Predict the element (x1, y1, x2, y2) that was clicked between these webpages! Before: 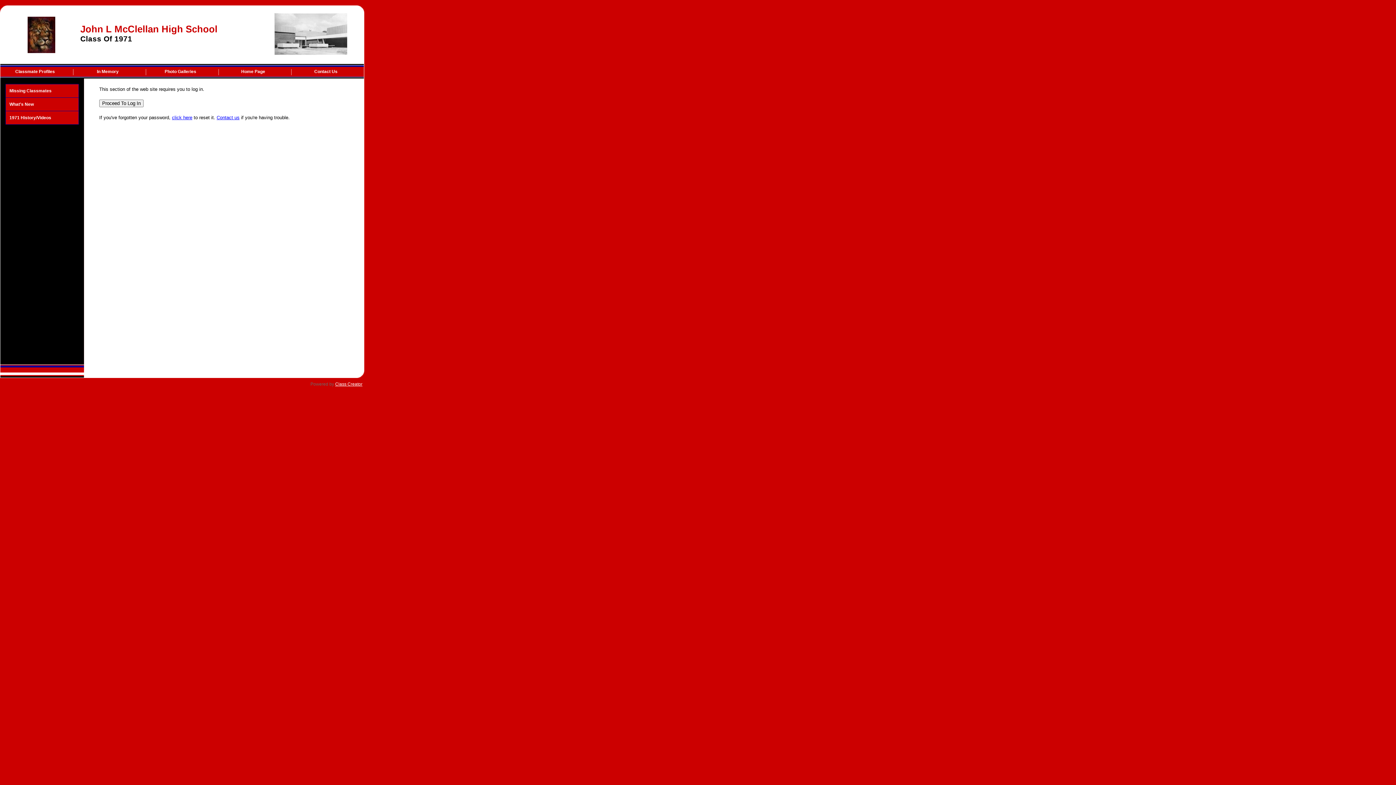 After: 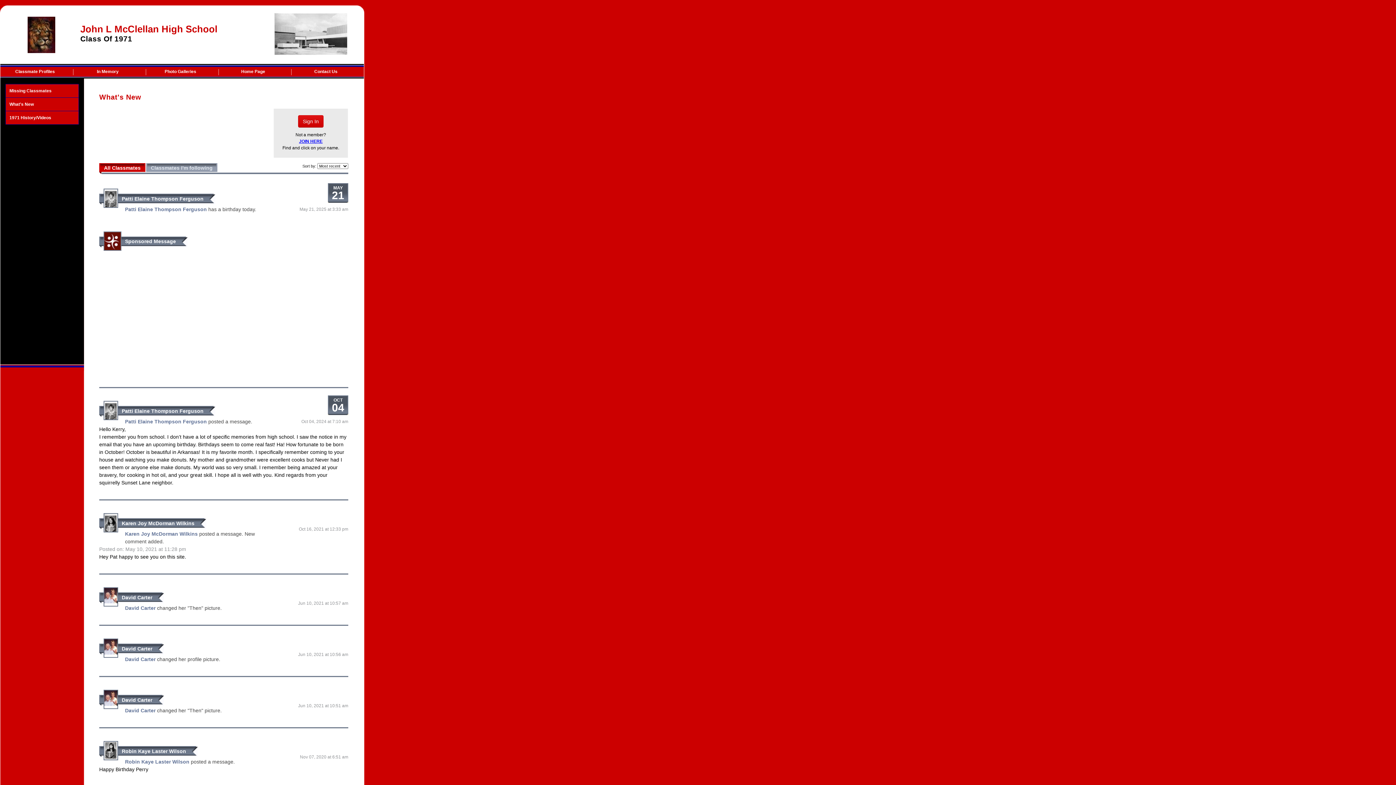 Action: label: What's New bbox: (5, 97, 78, 111)